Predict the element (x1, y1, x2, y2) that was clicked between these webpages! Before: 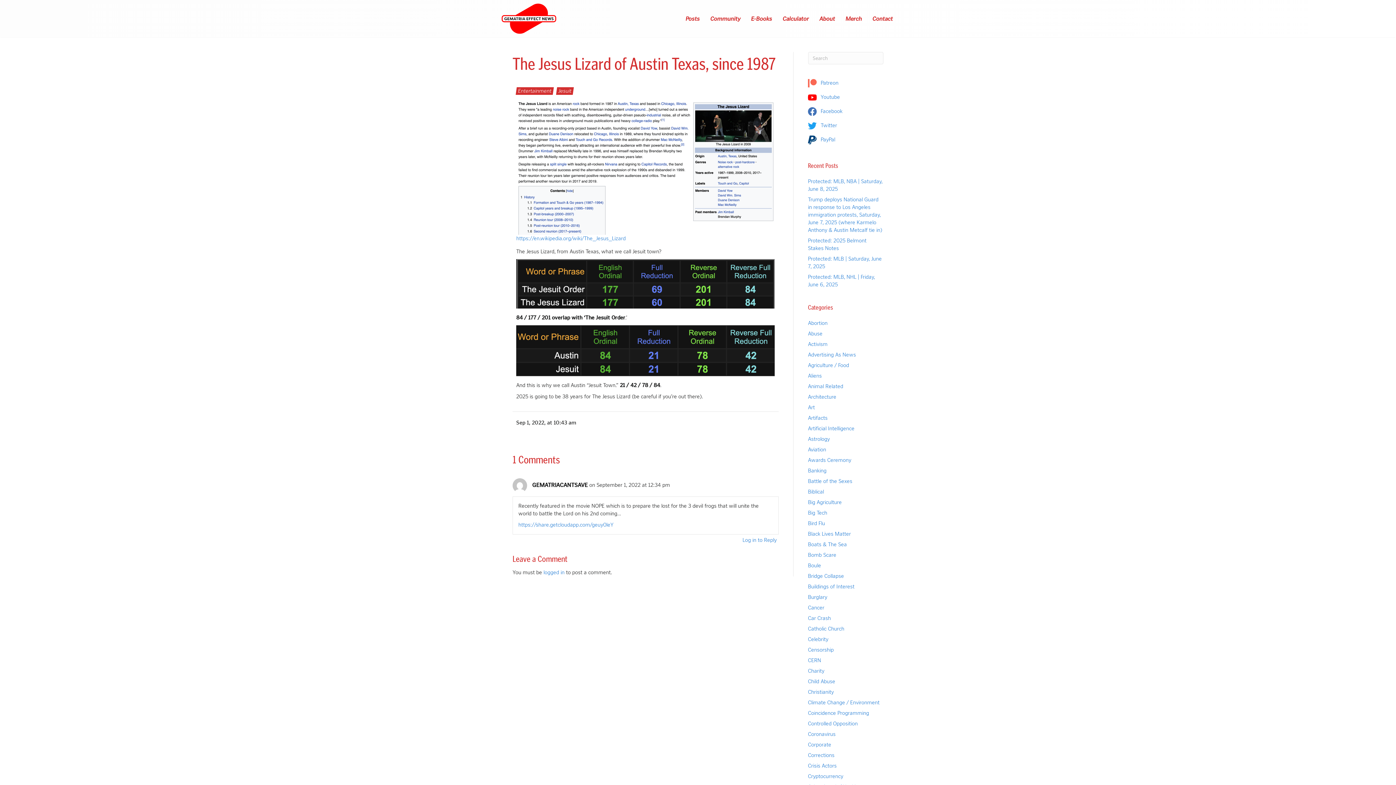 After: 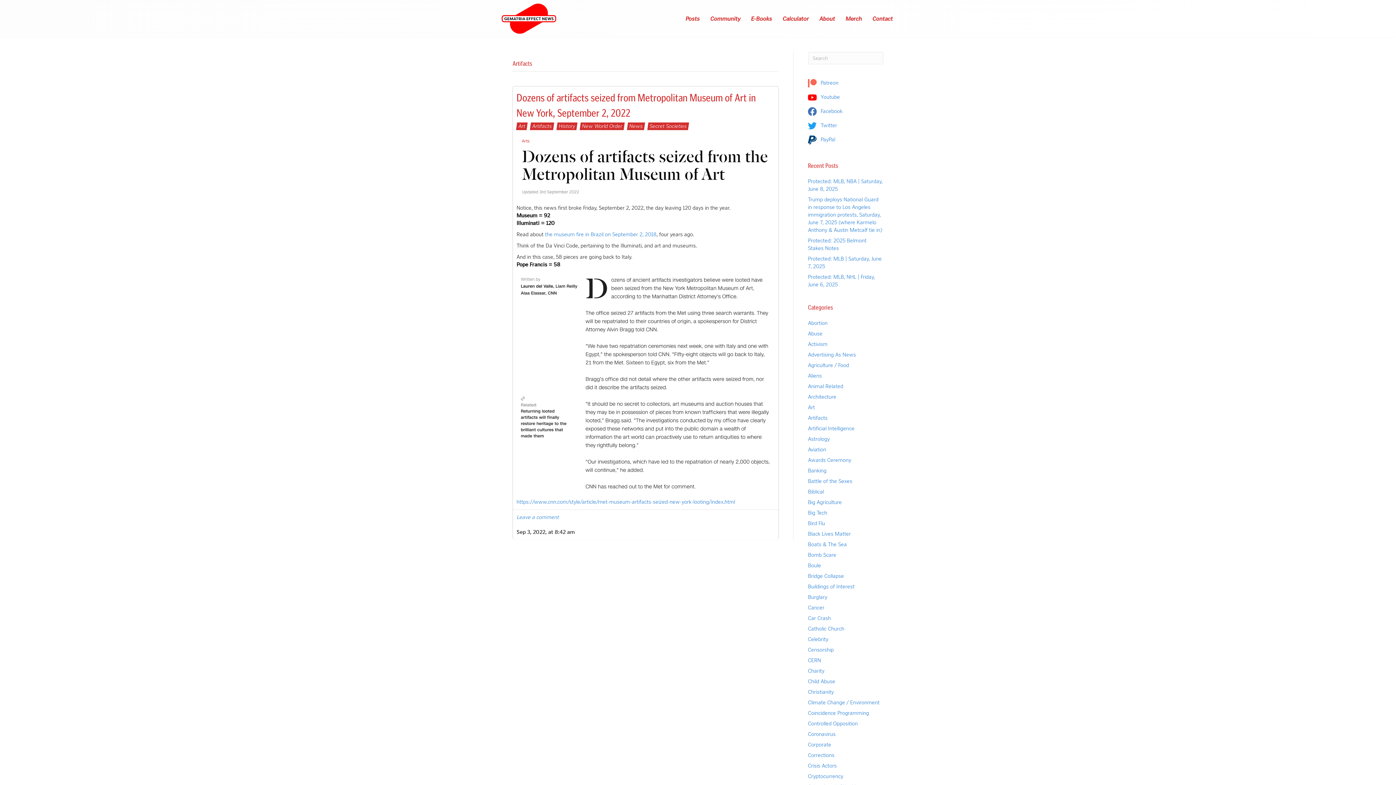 Action: bbox: (808, 414, 827, 421) label: Artifacts